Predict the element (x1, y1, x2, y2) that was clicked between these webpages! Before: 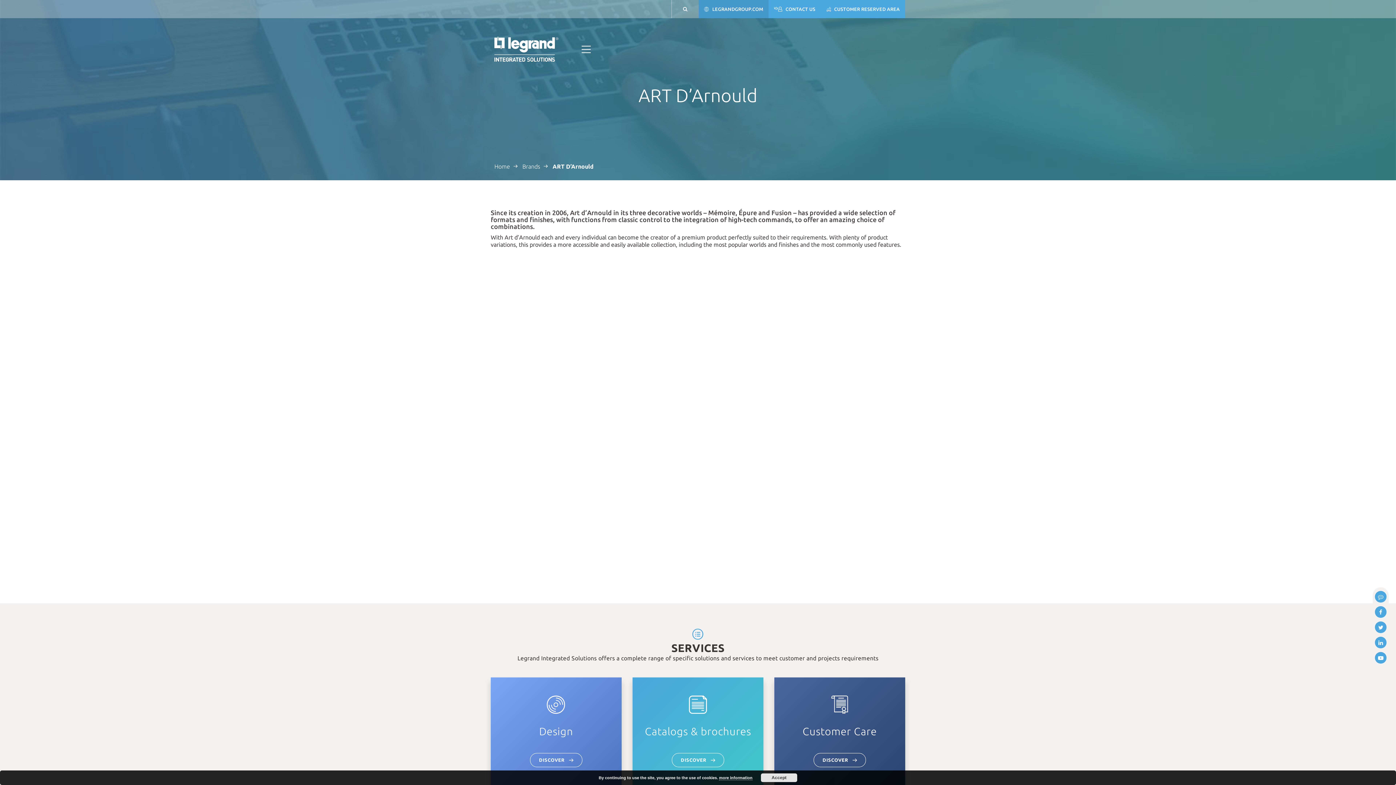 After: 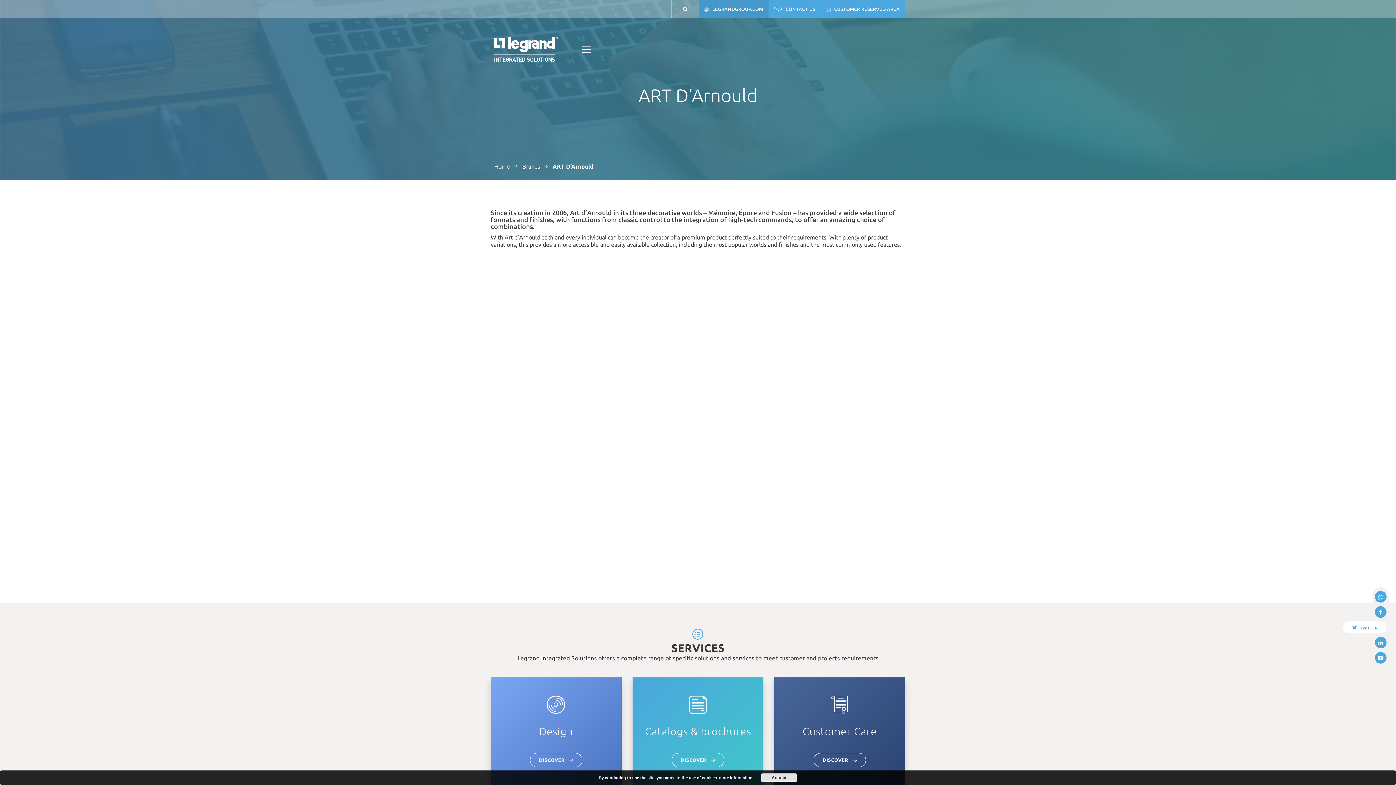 Action: bbox: (1375, 621, 1386, 633)